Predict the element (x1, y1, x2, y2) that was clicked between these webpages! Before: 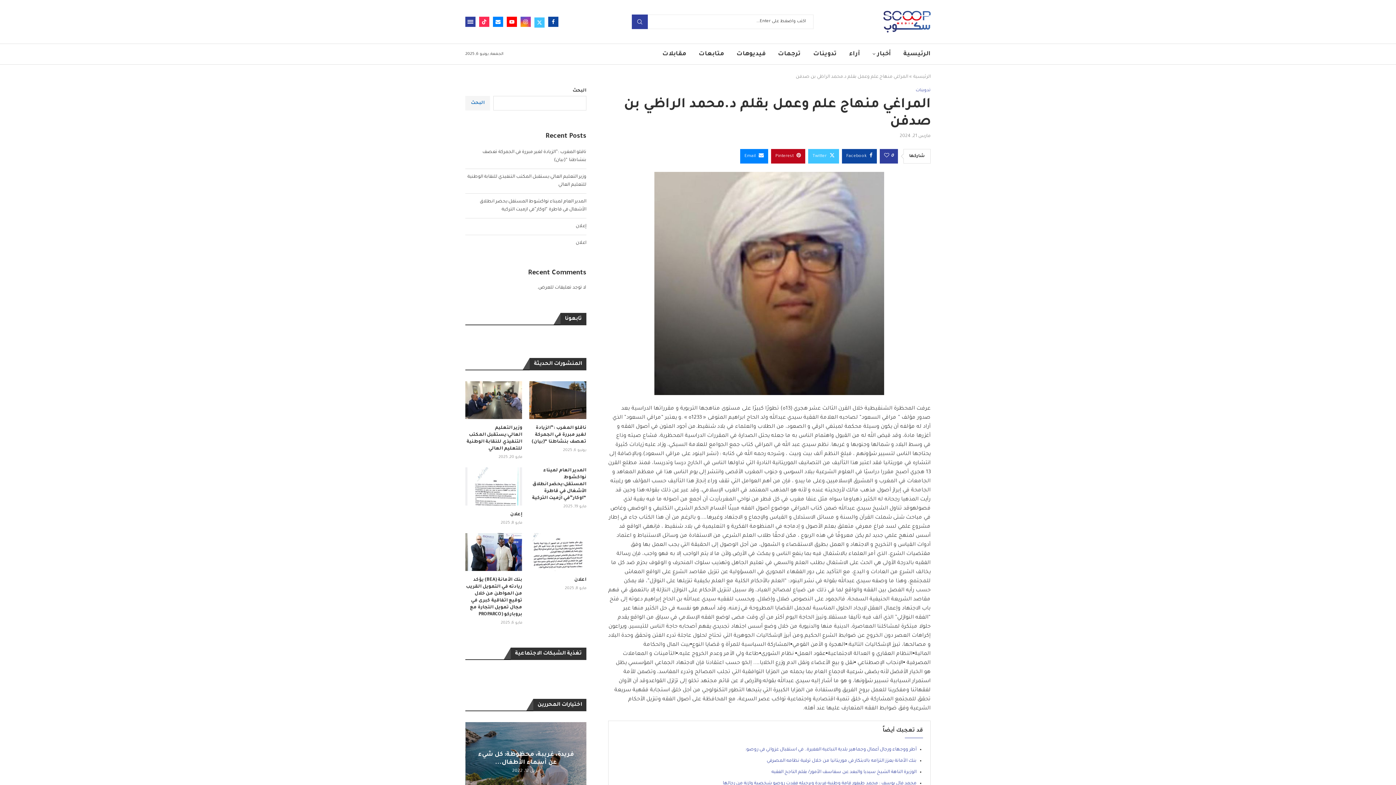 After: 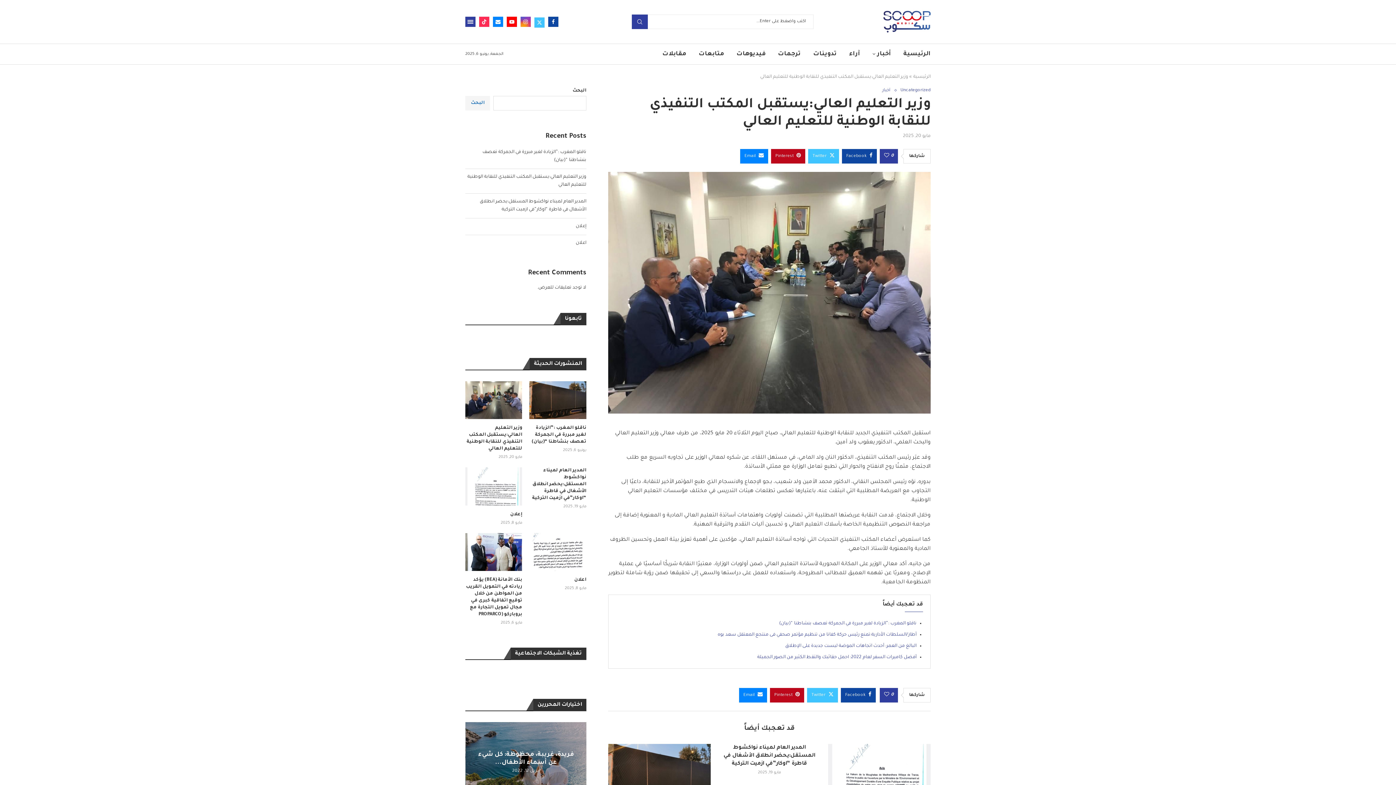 Action: bbox: (465, 381, 522, 419)